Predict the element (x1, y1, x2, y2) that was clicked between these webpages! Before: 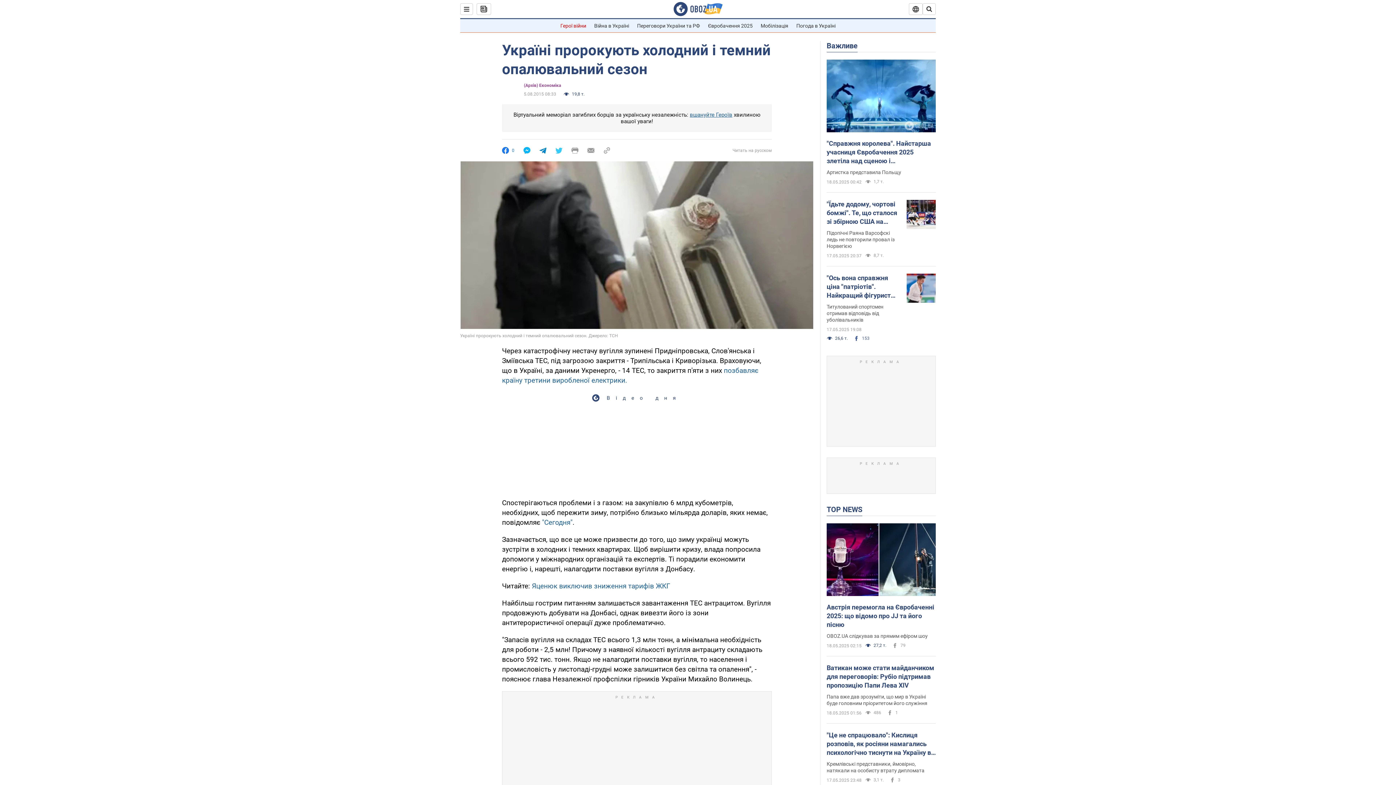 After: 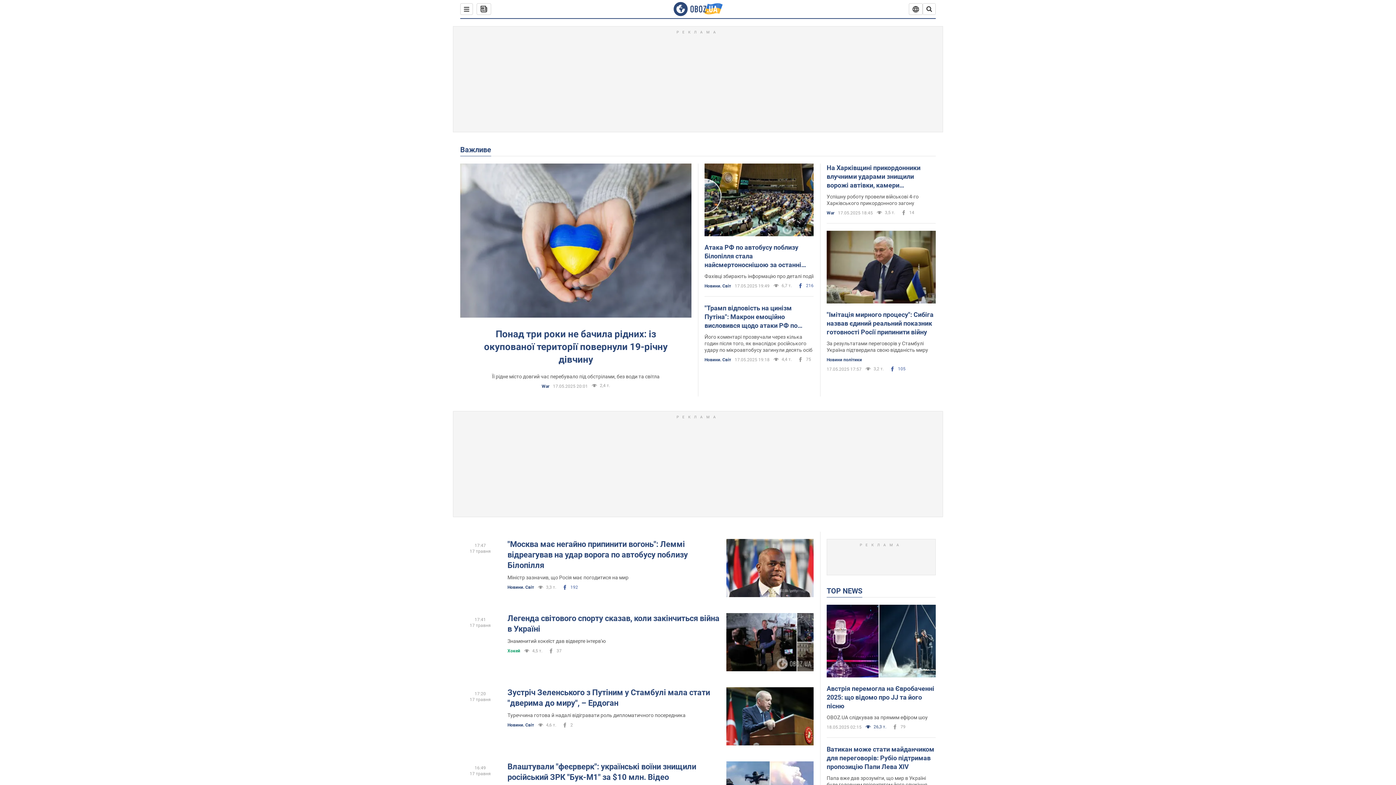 Action: bbox: (826, 41, 857, 50) label: Важливе